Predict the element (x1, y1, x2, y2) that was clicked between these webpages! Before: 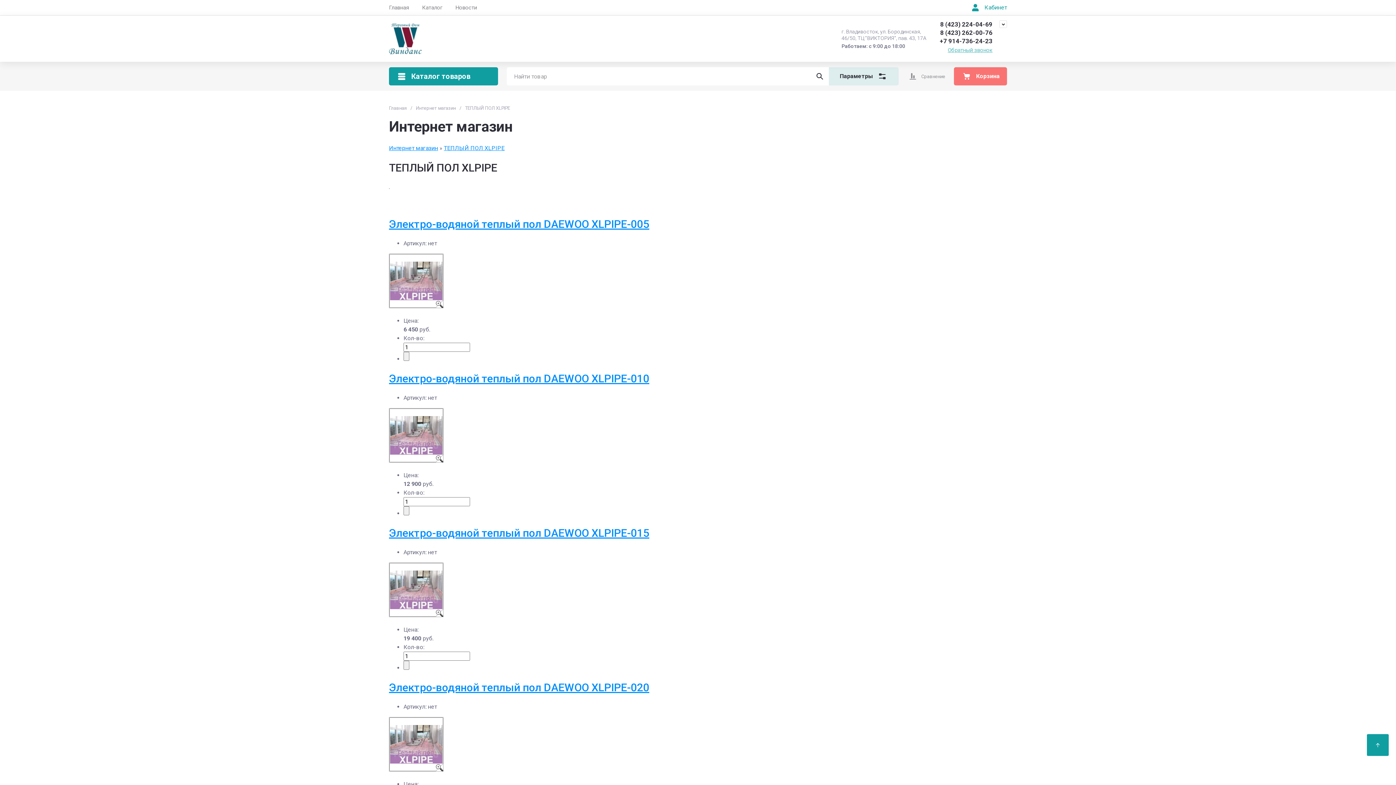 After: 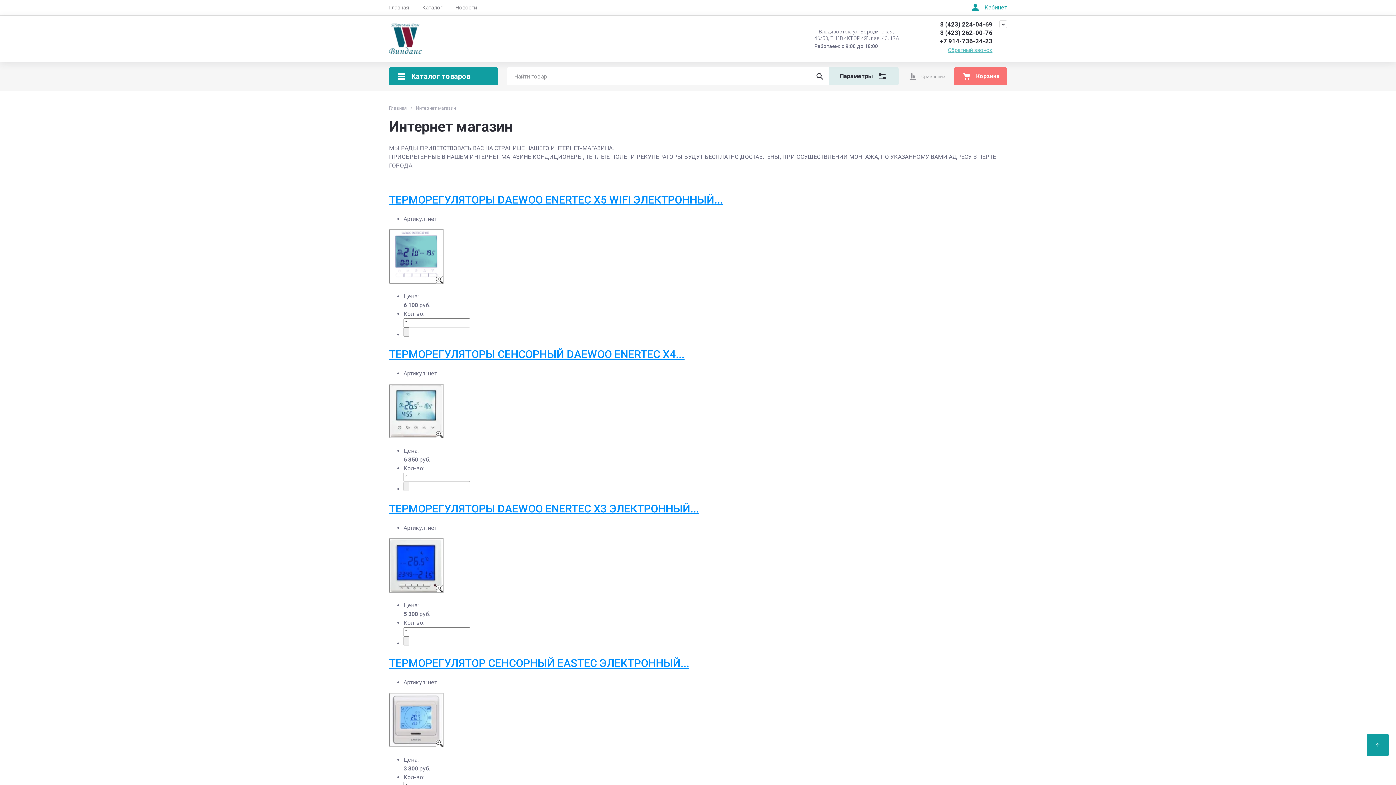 Action: label: Интернет магазин bbox: (416, 105, 456, 111)